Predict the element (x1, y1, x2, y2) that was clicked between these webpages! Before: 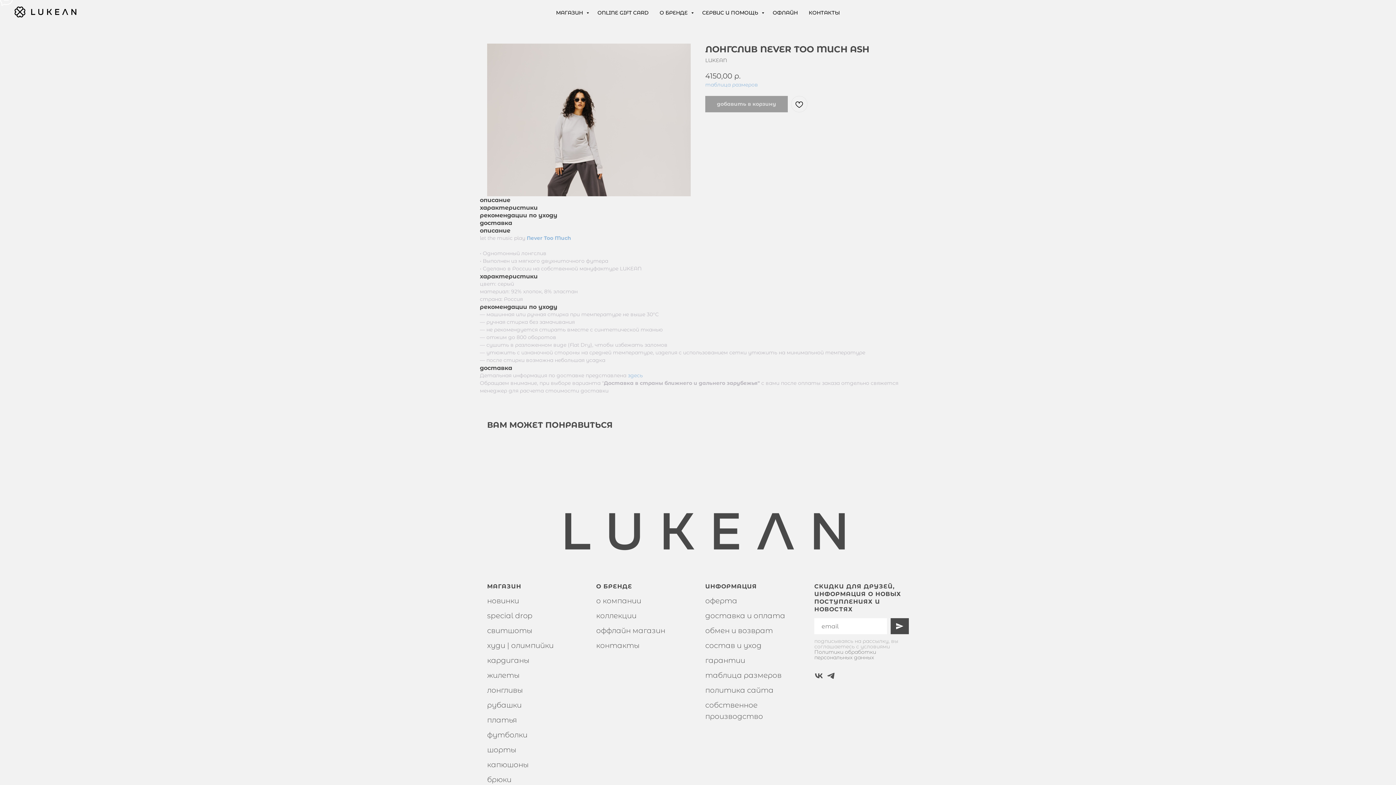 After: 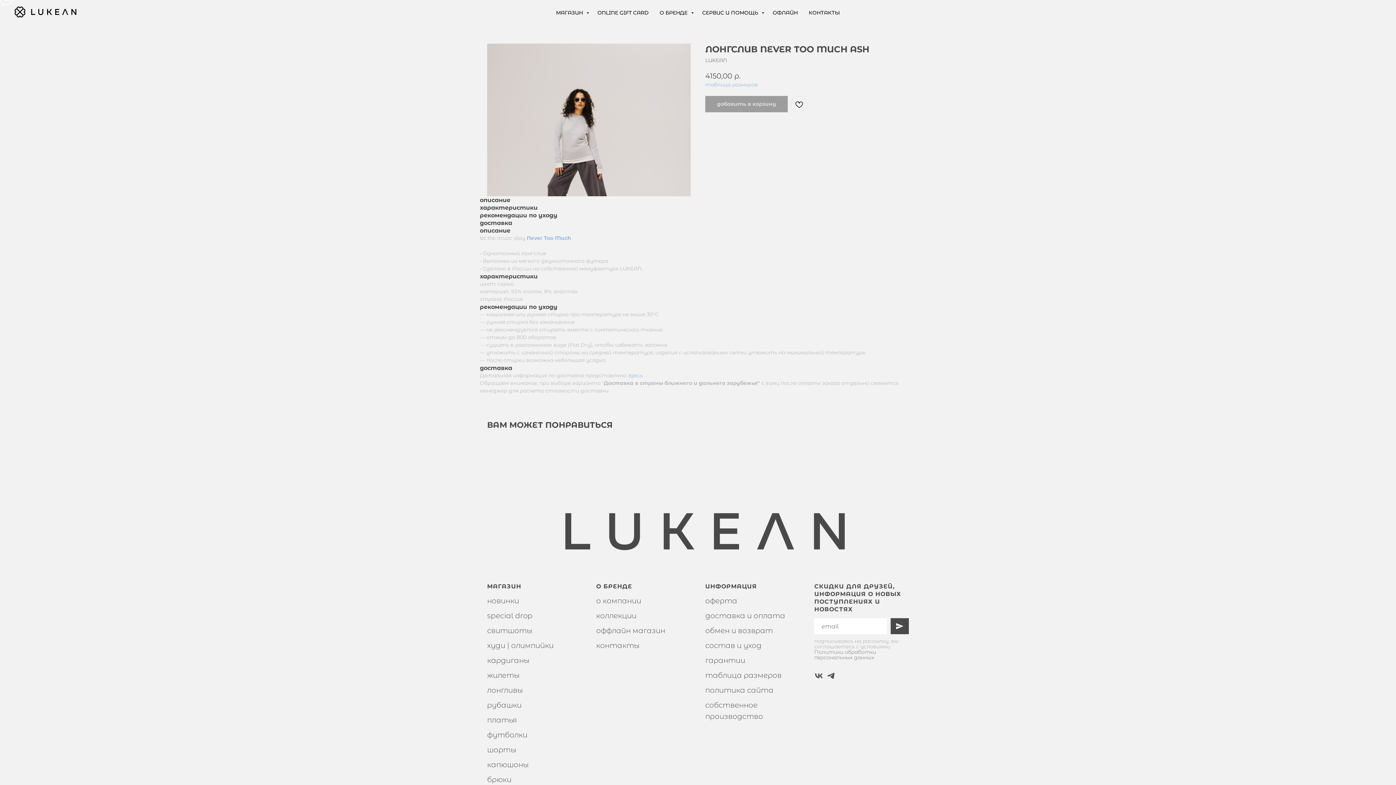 Action: label: здесь bbox: (628, 372, 642, 378)